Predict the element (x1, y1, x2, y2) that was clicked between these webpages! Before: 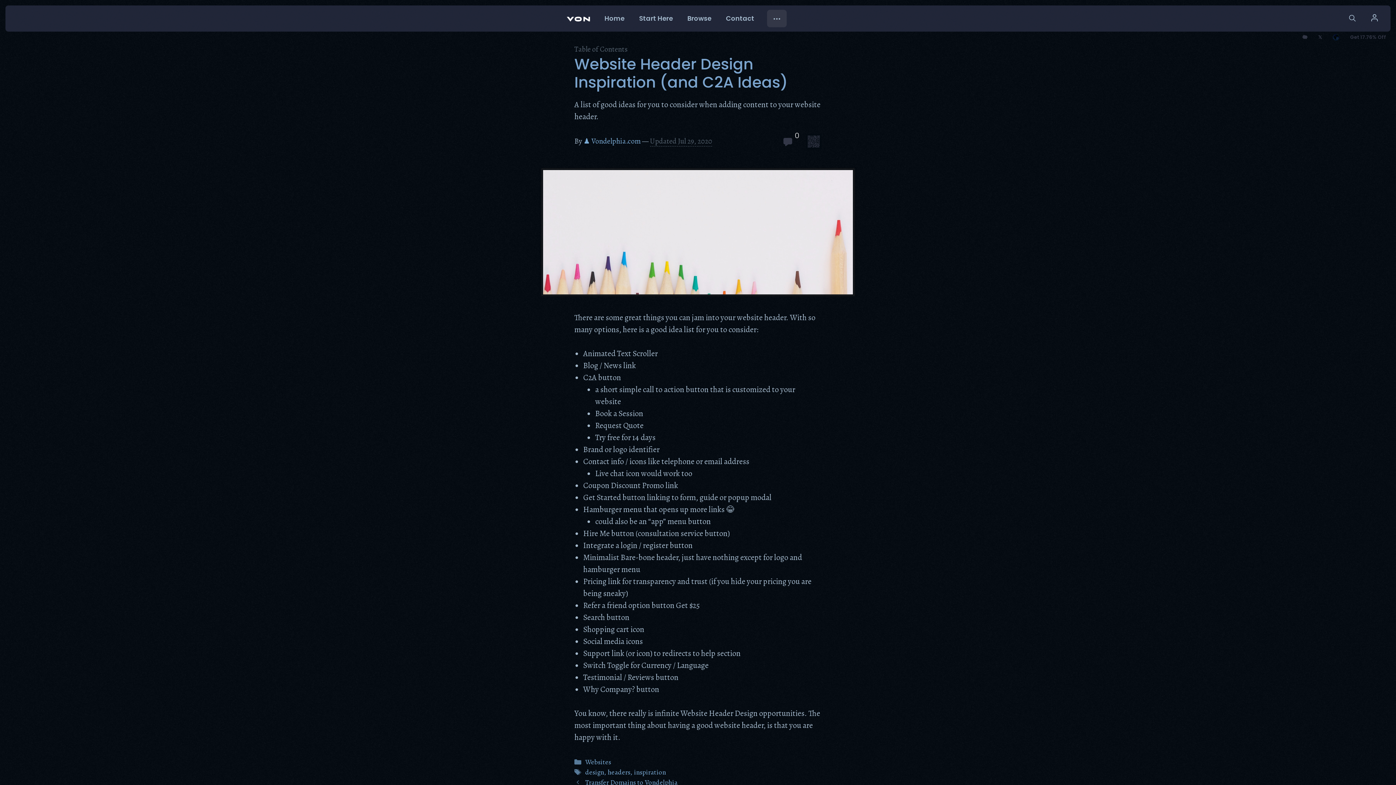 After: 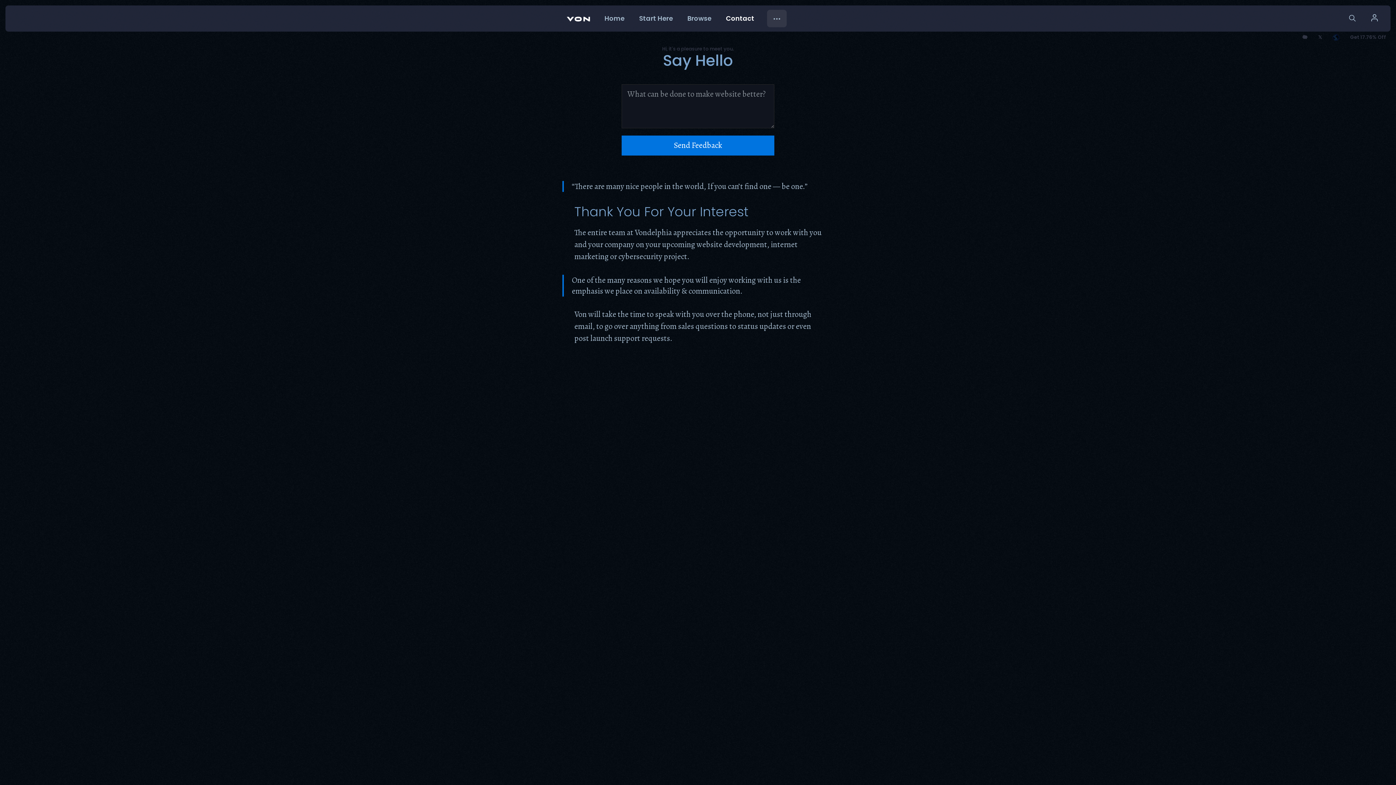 Action: bbox: (718, 9, 761, 27) label: Contact